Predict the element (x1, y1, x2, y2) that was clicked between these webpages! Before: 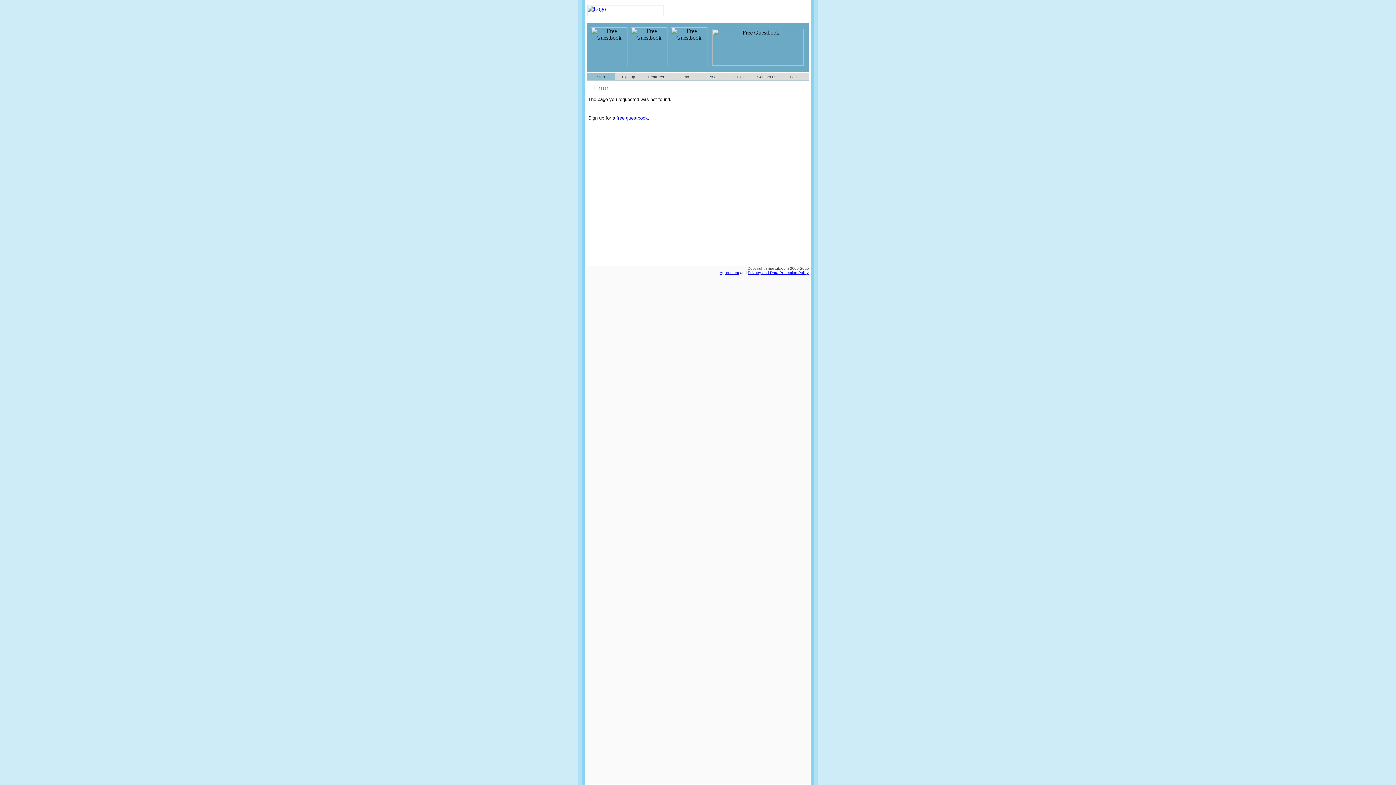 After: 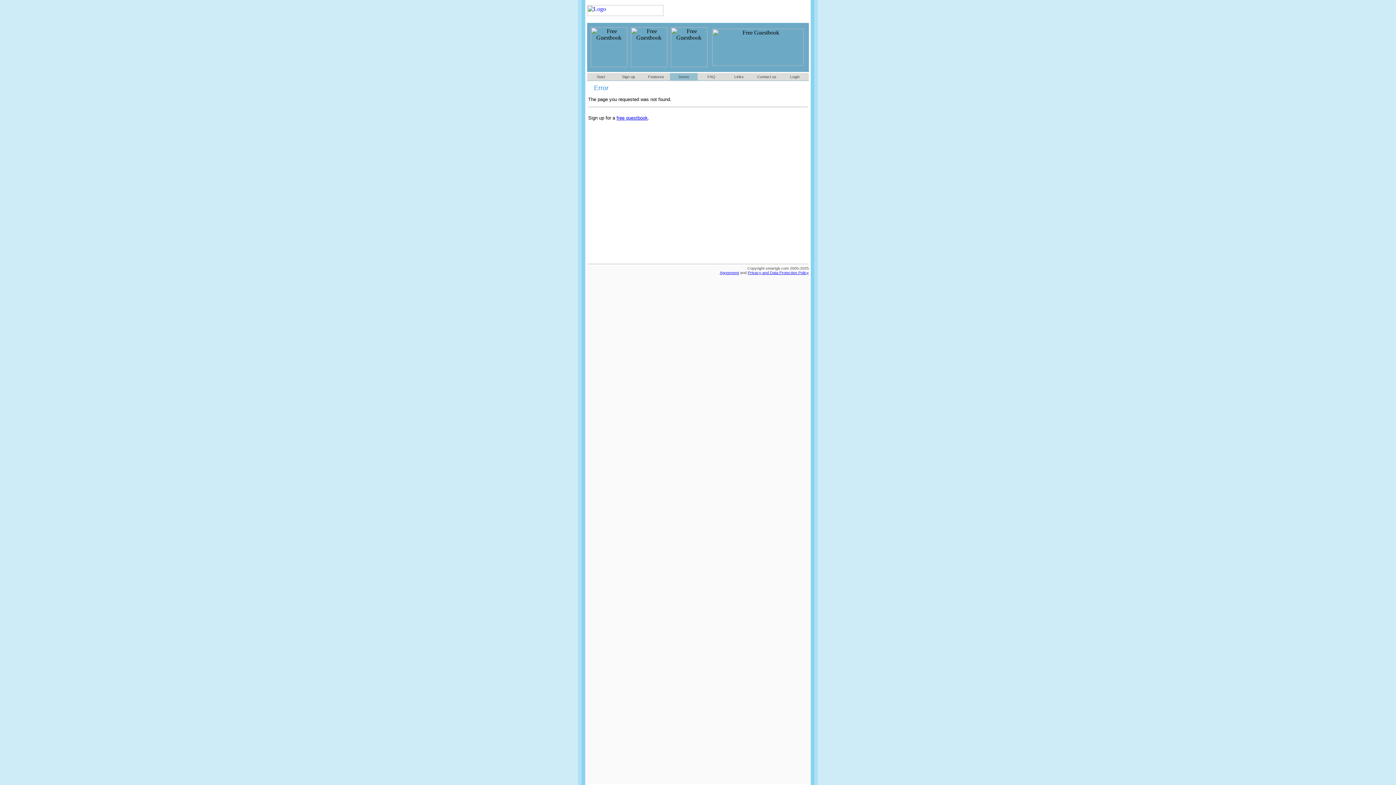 Action: label: Demo bbox: (678, 74, 689, 78)